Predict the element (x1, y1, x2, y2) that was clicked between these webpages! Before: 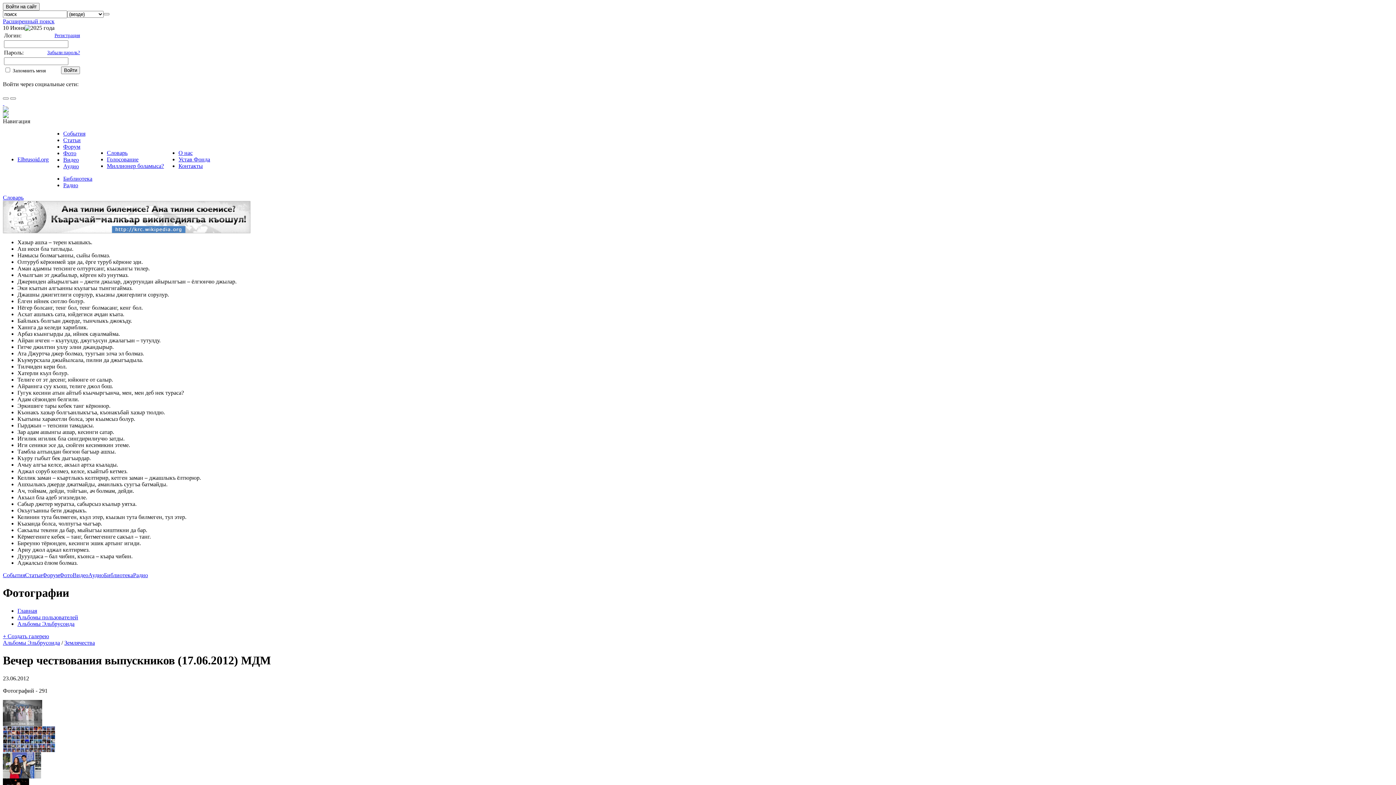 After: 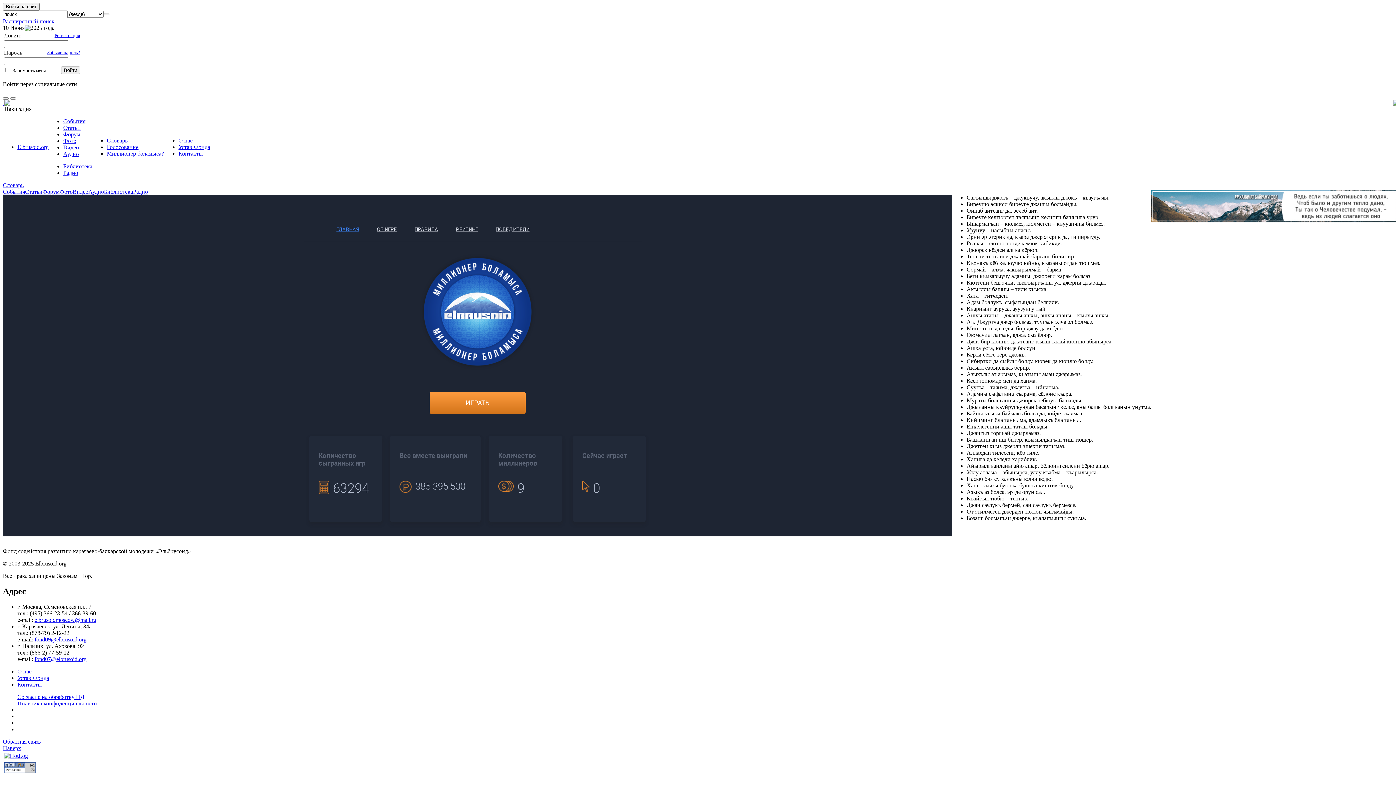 Action: bbox: (106, 162, 164, 169) label: Миллионер боламыса?